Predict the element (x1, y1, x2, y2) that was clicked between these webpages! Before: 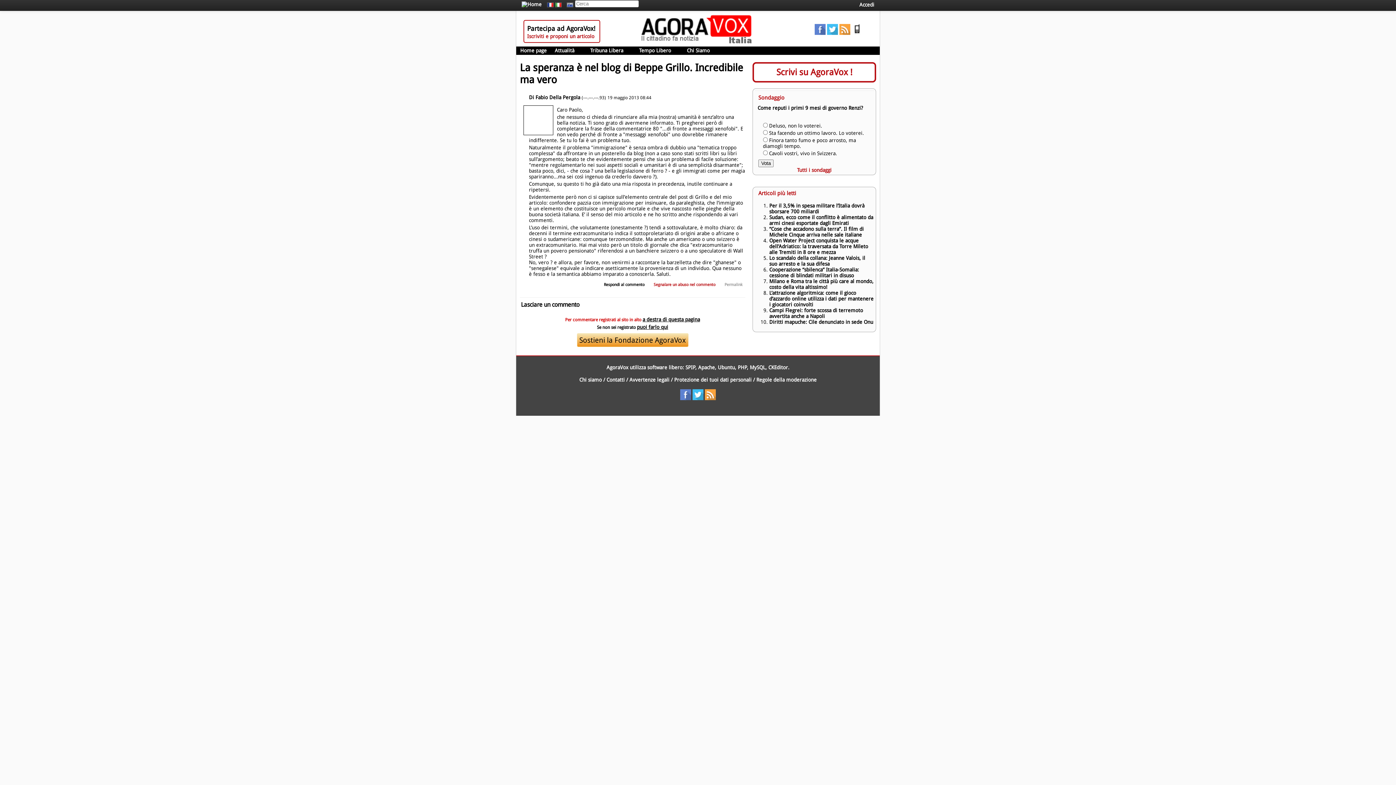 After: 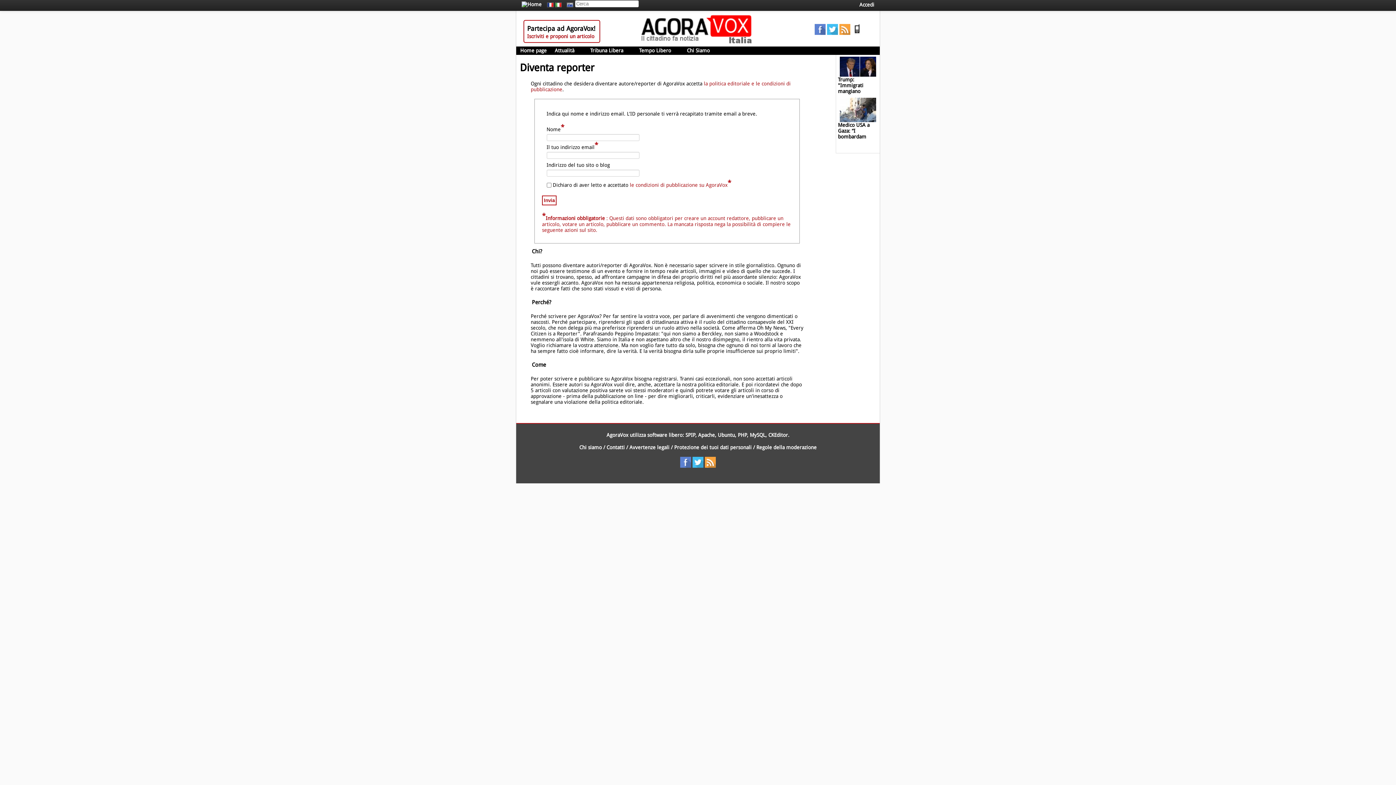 Action: bbox: (527, 21, 595, 32) label: Partecipa ad AgoraVox!